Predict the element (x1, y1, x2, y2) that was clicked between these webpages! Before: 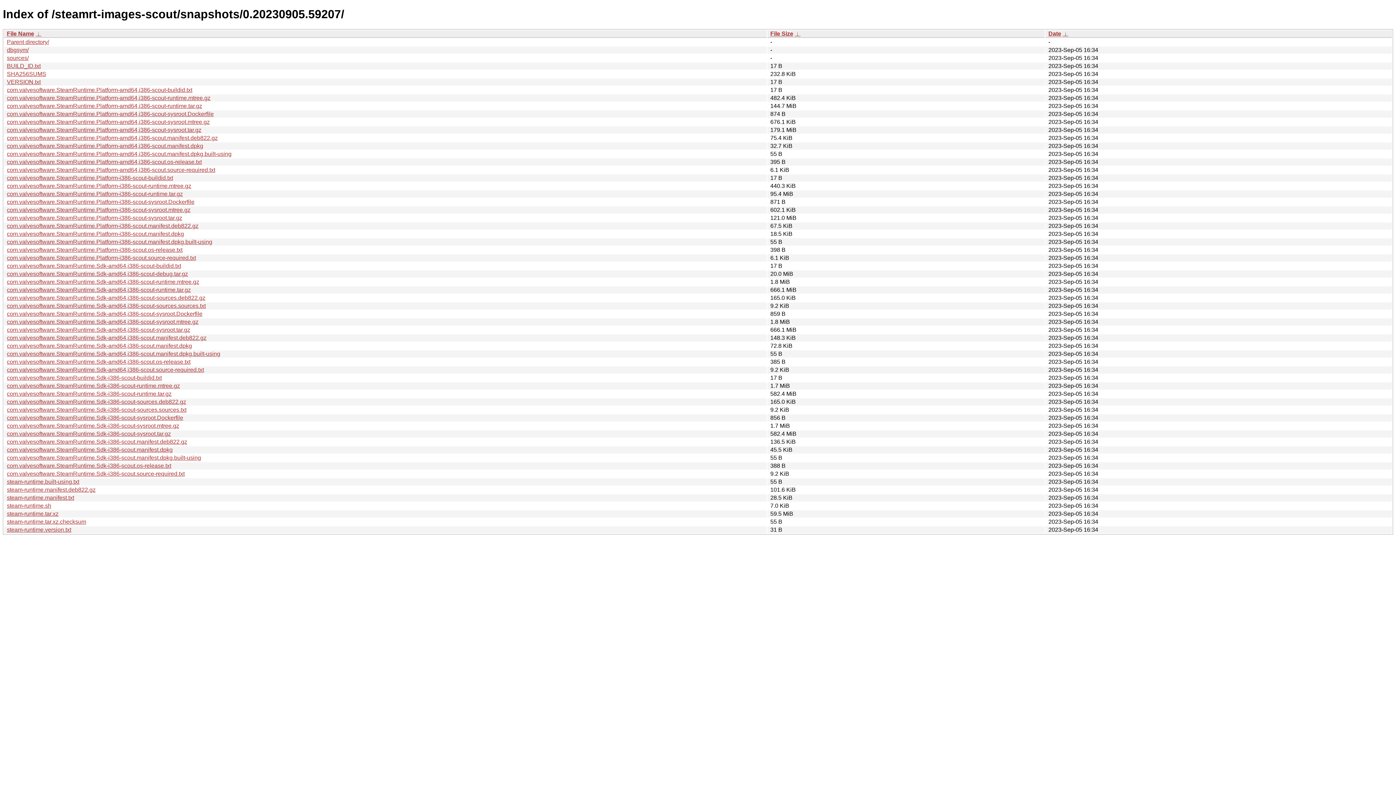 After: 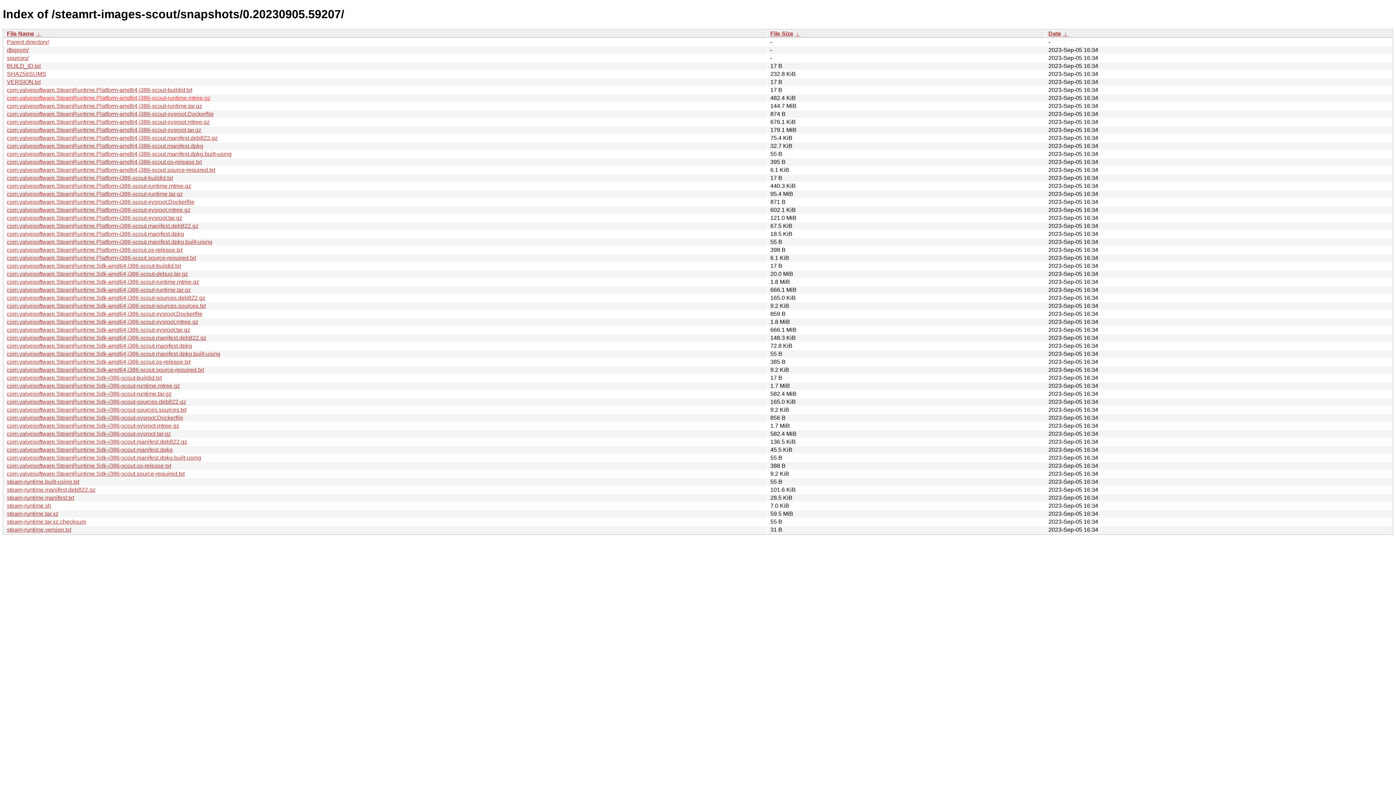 Action: label: com.valvesoftware.SteamRuntime.Platform-amd64,i386-scout-runtime.mtree.gz bbox: (6, 94, 210, 101)